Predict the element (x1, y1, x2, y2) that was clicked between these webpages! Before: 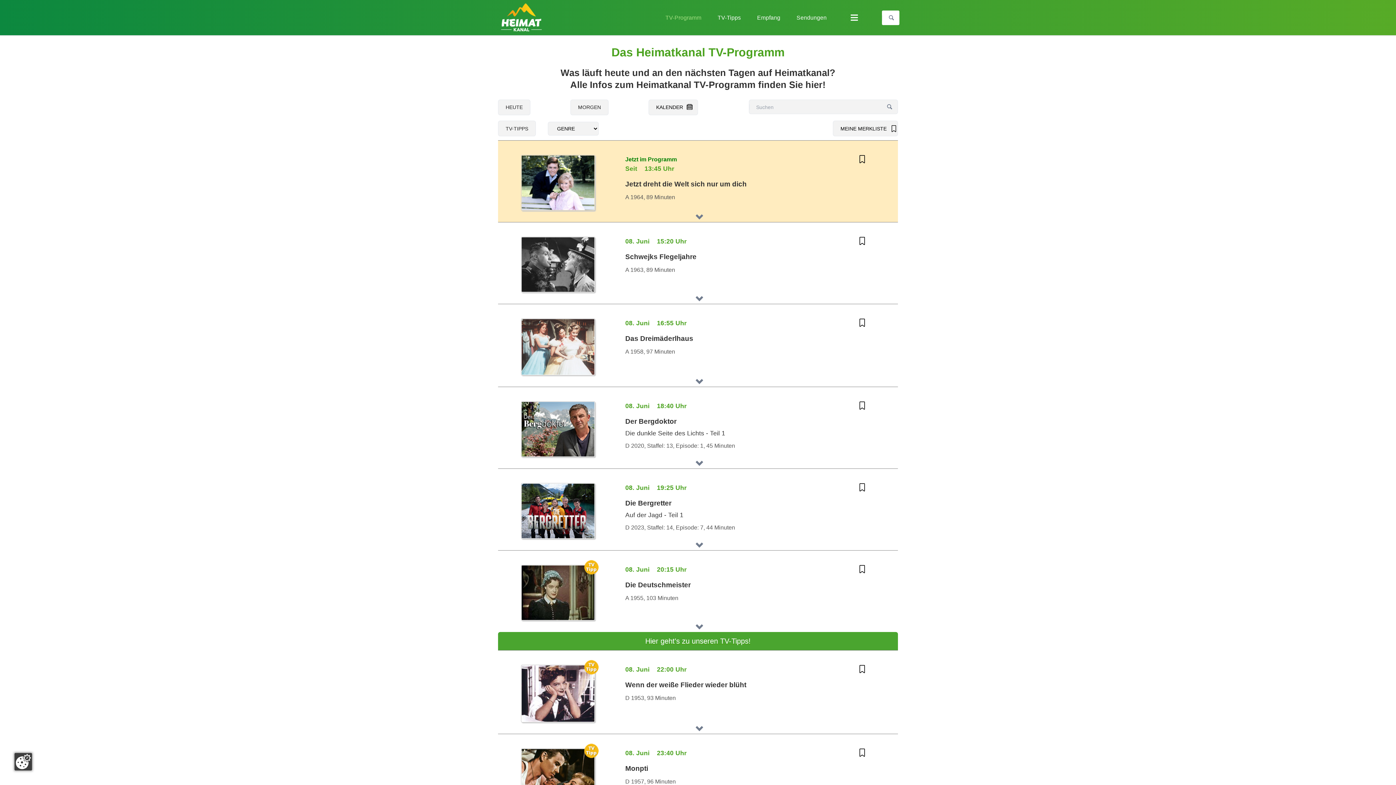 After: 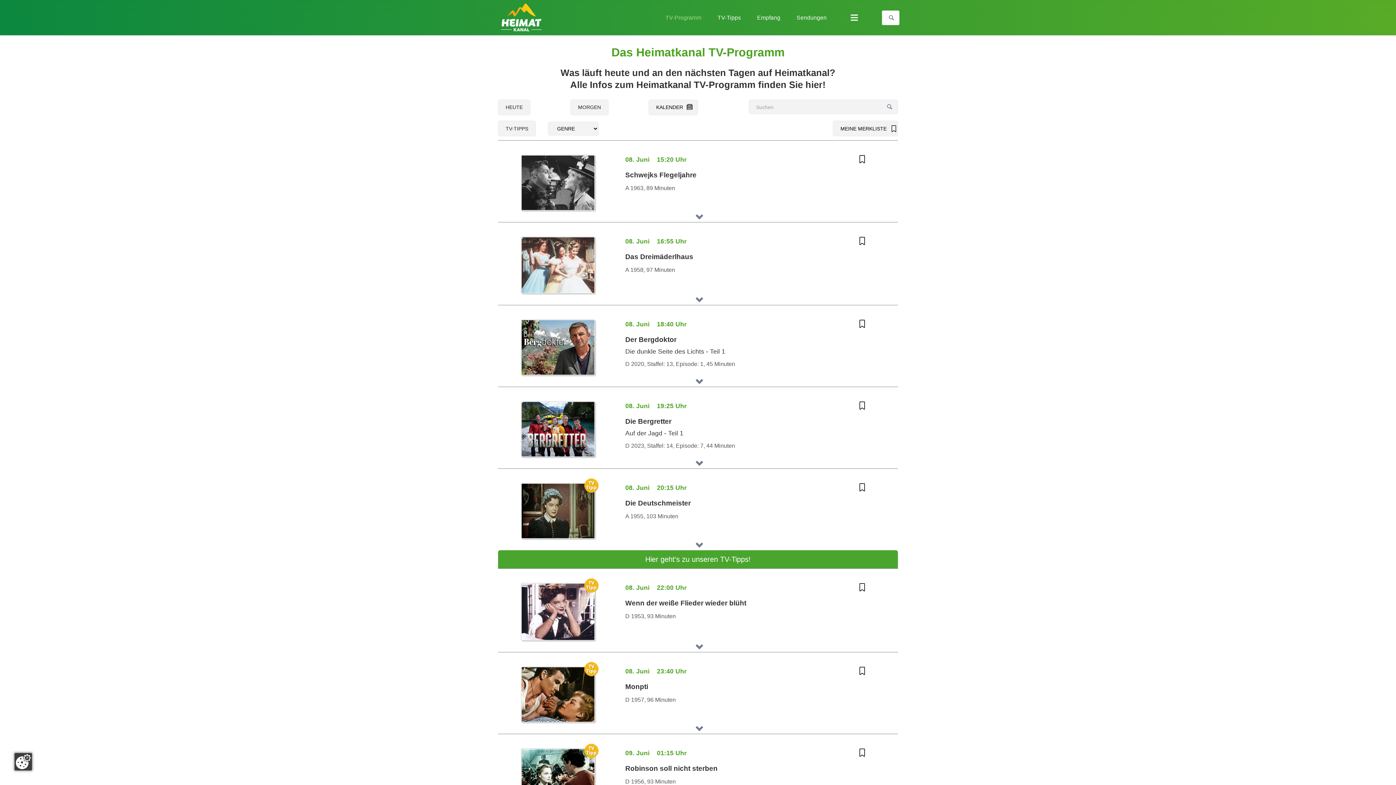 Action: label: SUCHEN bbox: (881, 100, 897, 113)